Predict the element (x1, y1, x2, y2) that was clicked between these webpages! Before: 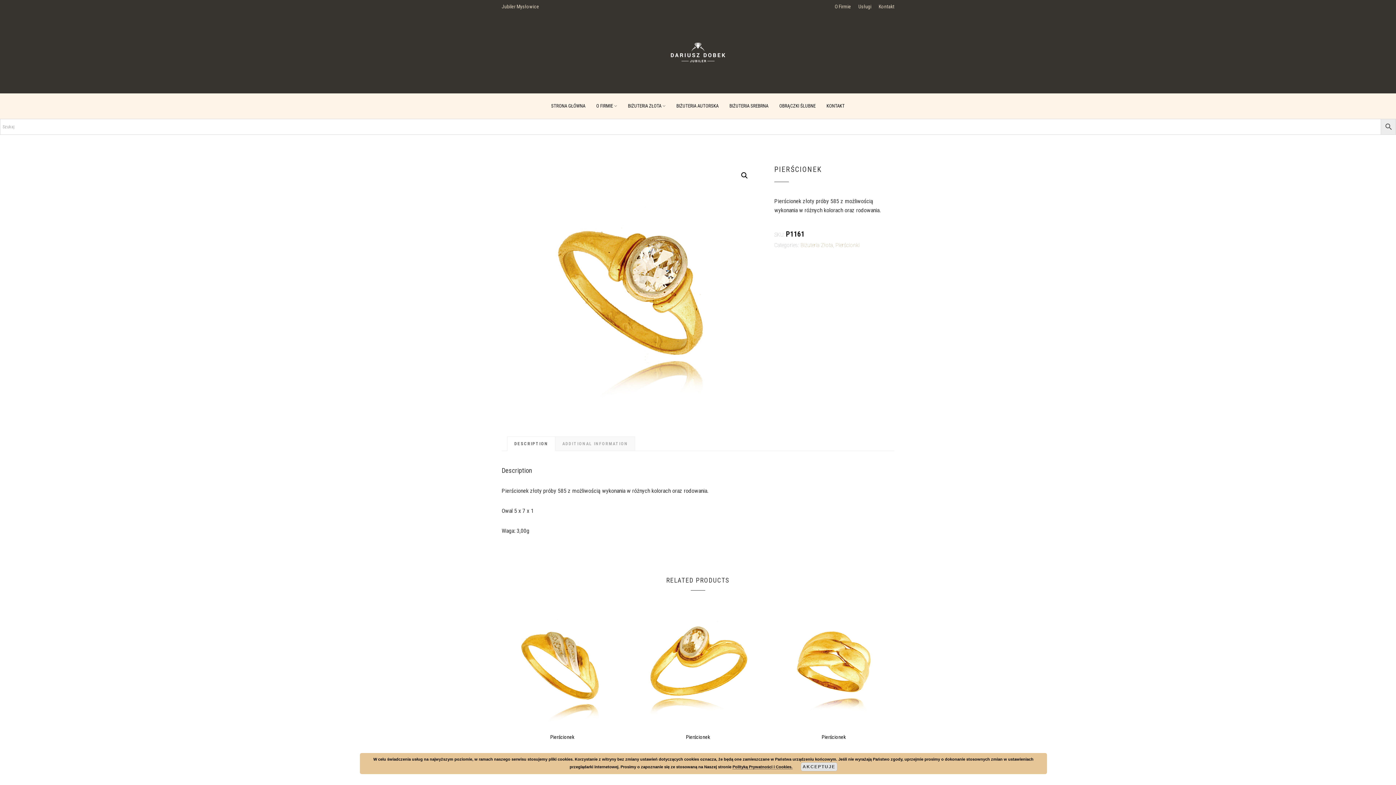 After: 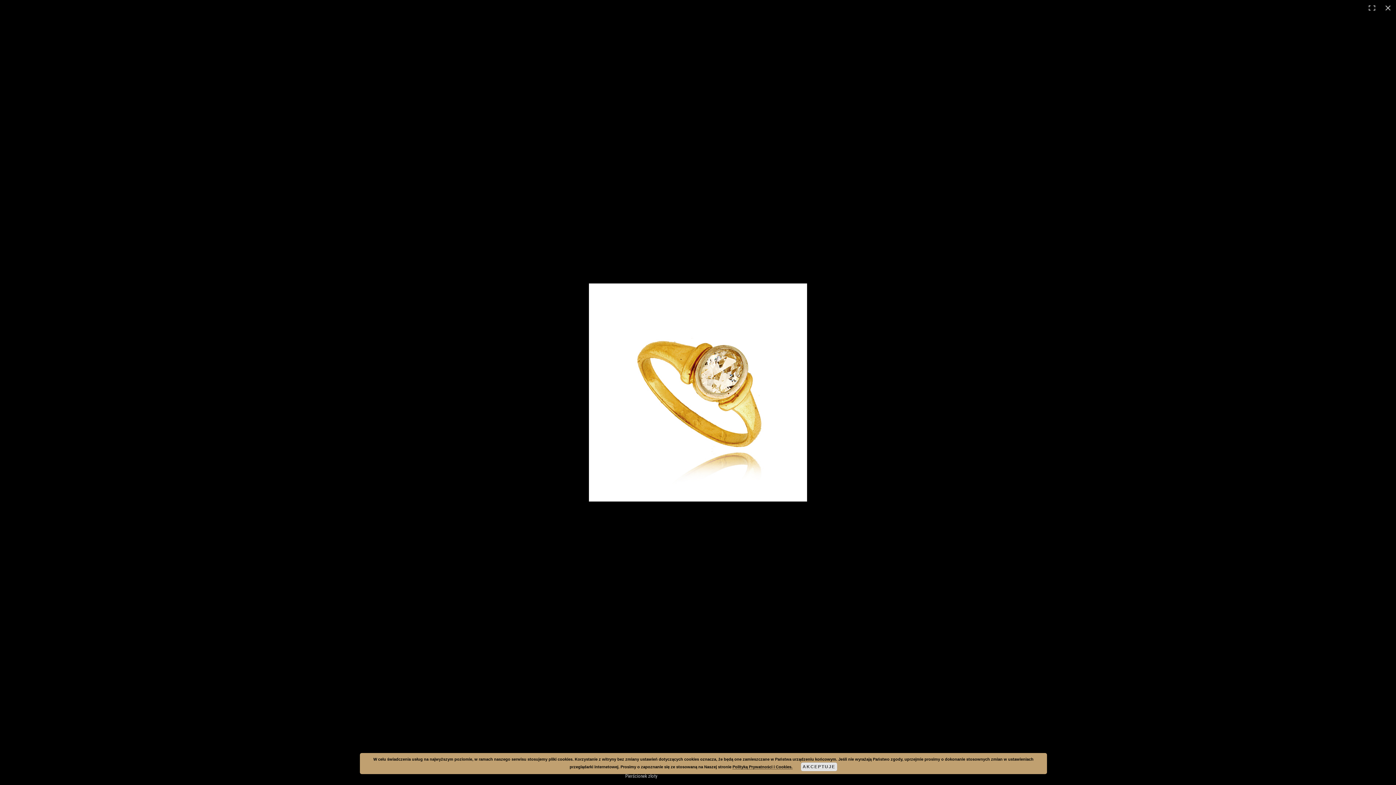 Action: bbox: (501, 163, 756, 418)